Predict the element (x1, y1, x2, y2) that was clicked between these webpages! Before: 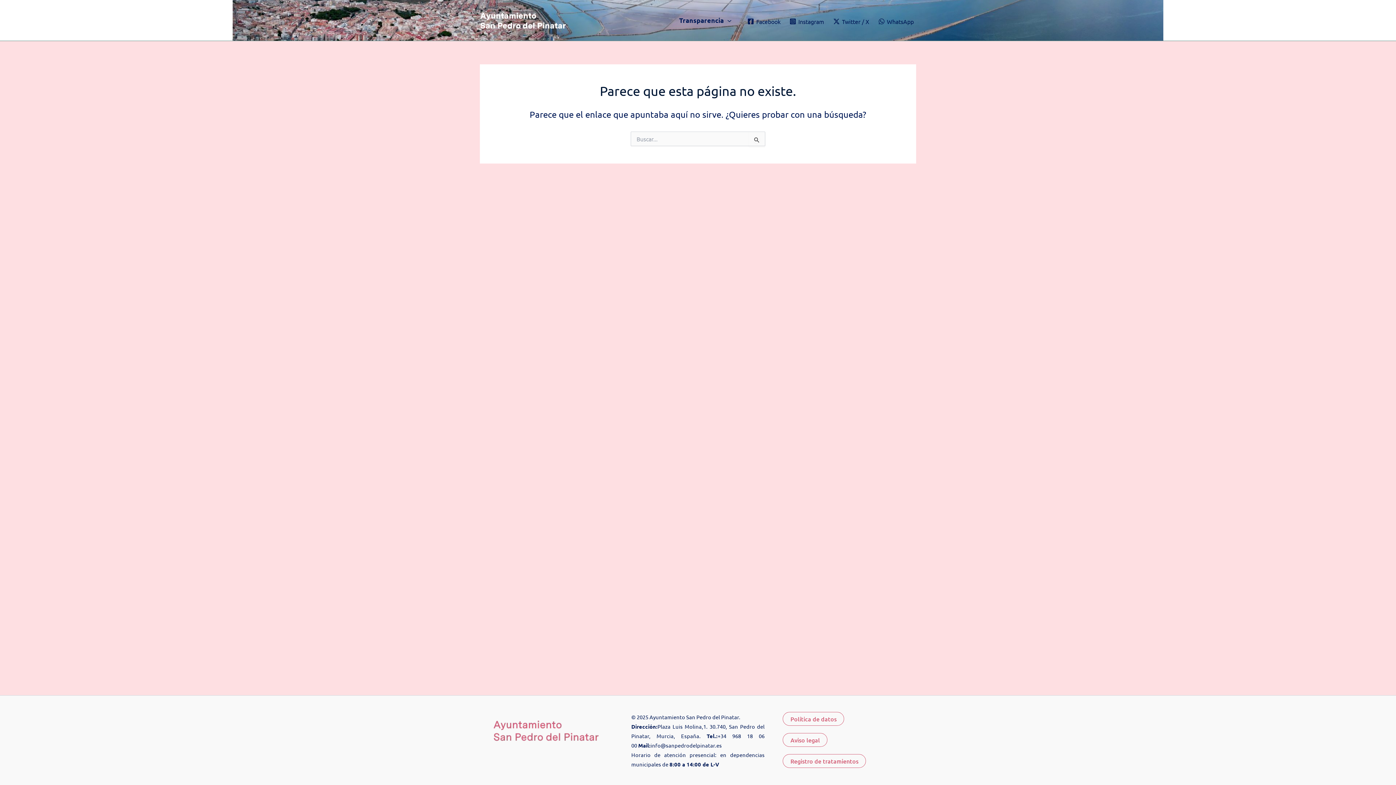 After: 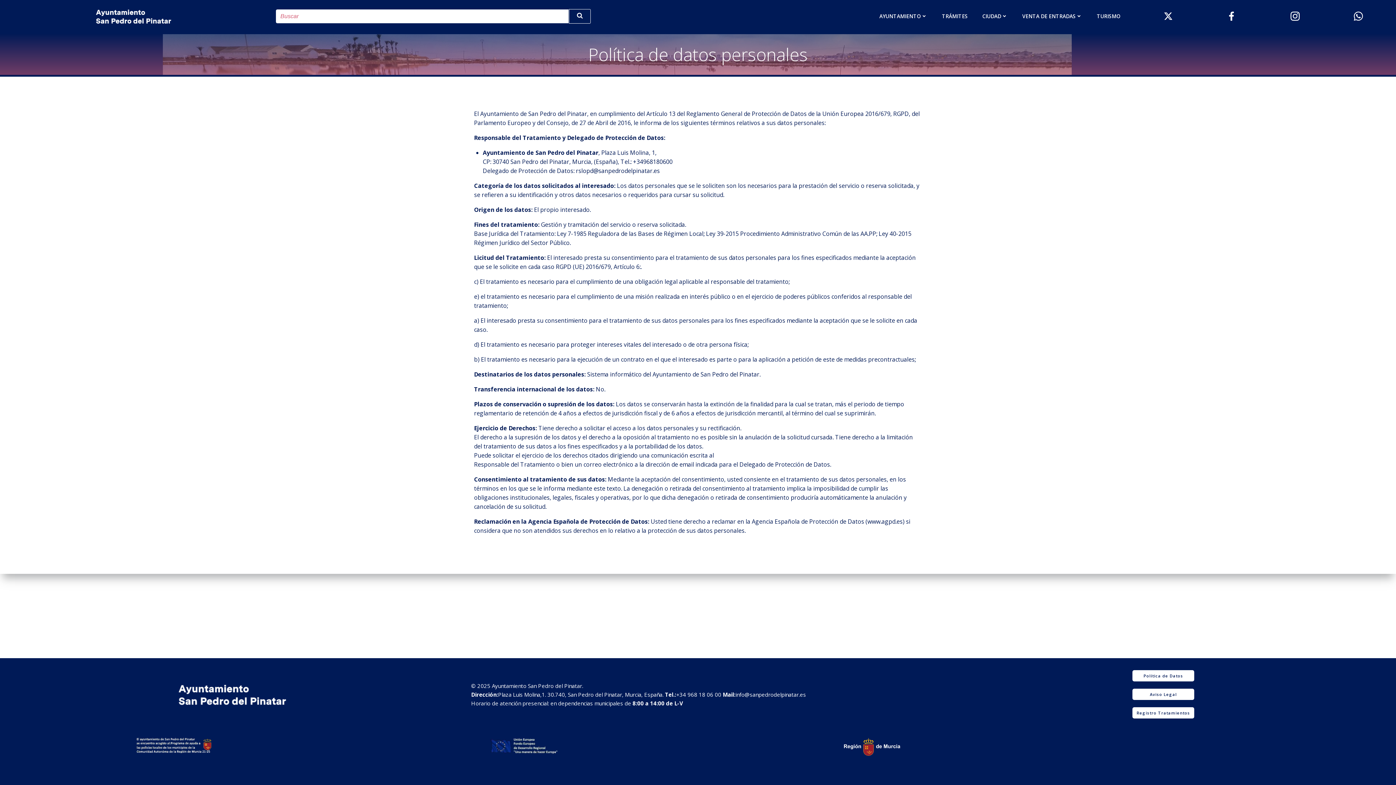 Action: bbox: (783, 712, 844, 726) label: Política de datos